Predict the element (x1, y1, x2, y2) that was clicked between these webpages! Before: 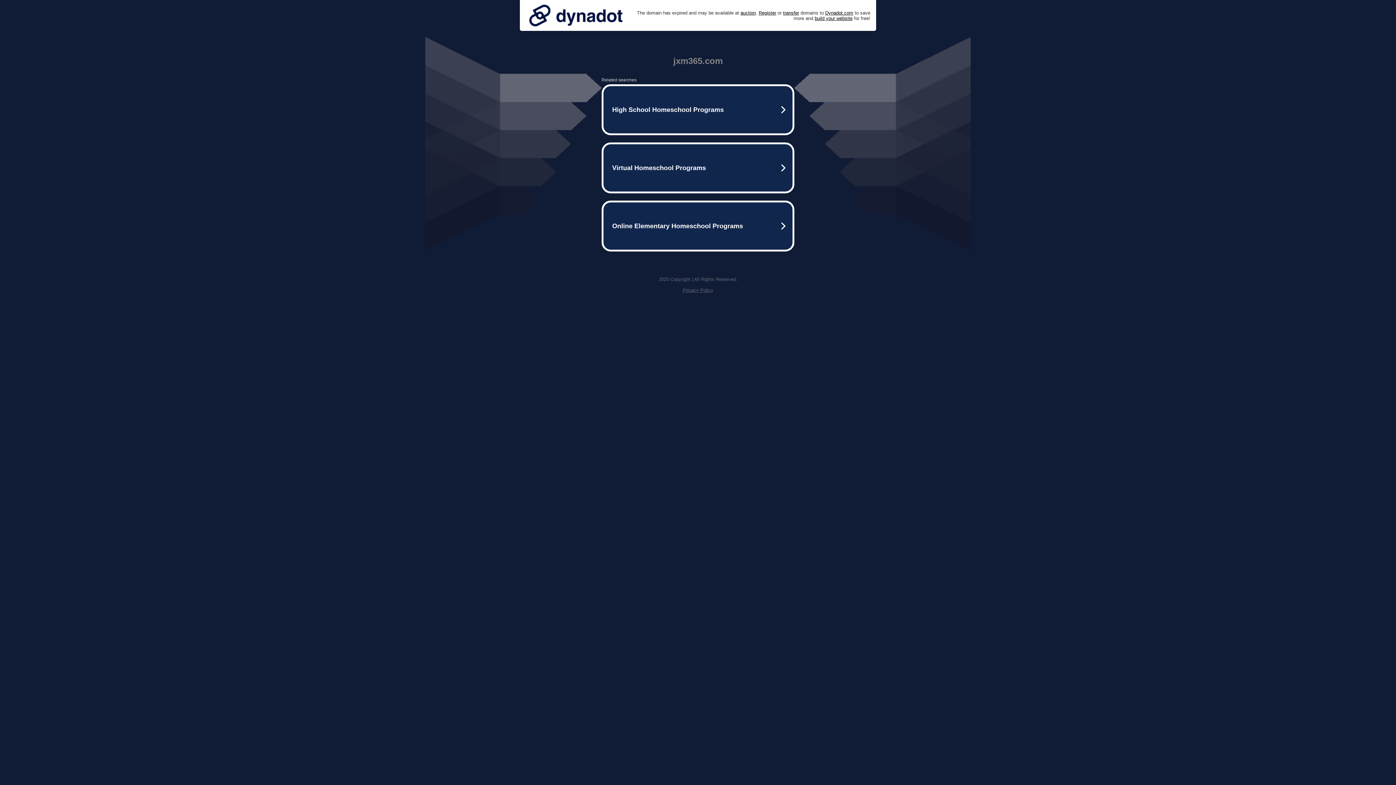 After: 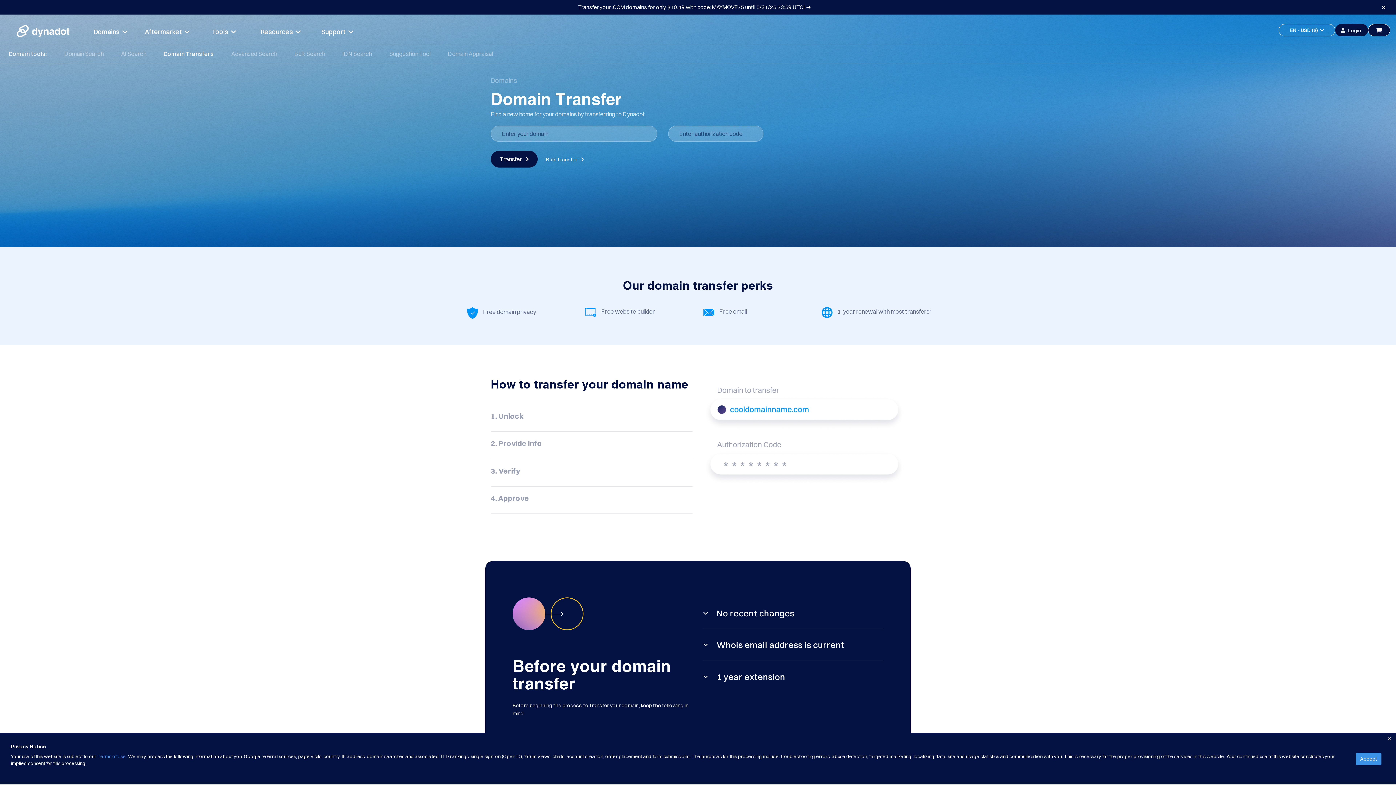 Action: bbox: (783, 10, 799, 15) label: transfer